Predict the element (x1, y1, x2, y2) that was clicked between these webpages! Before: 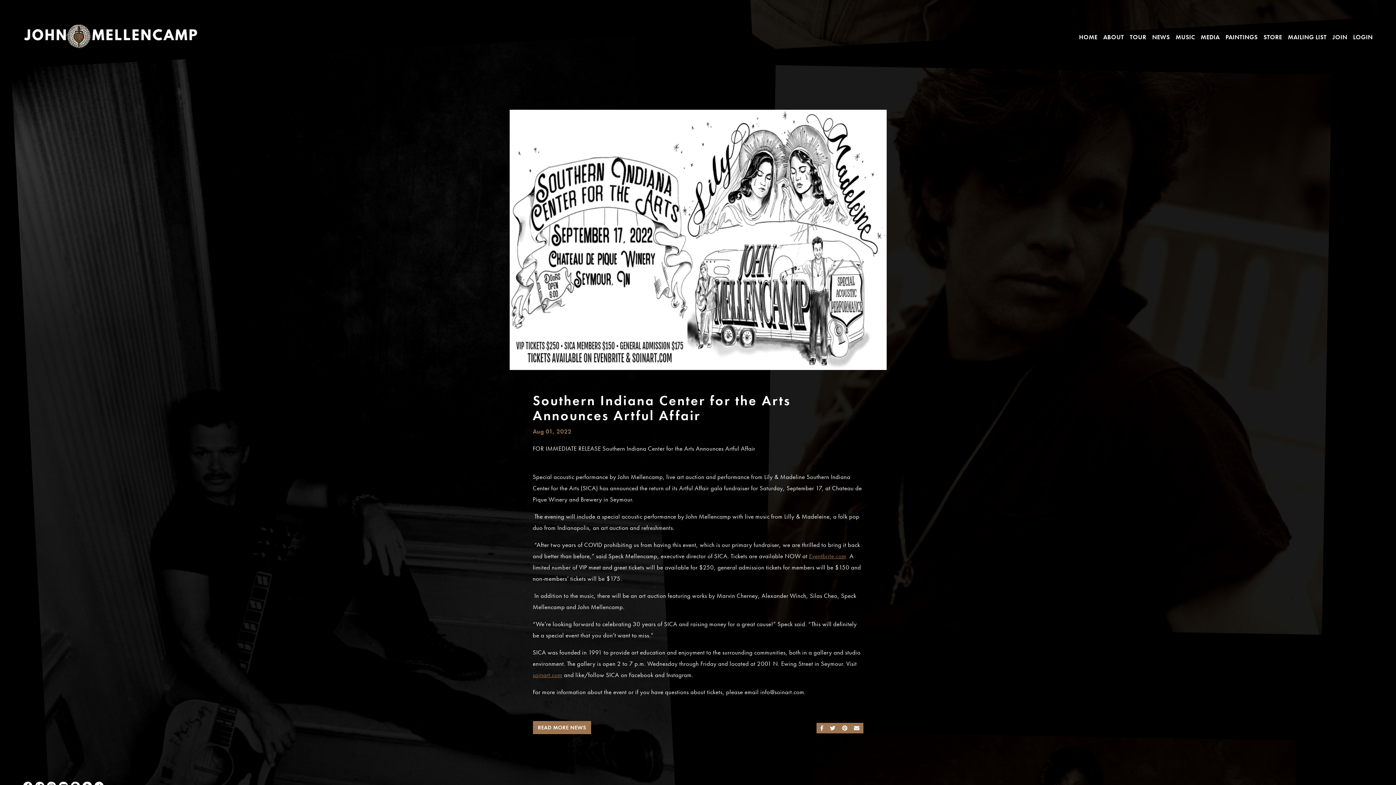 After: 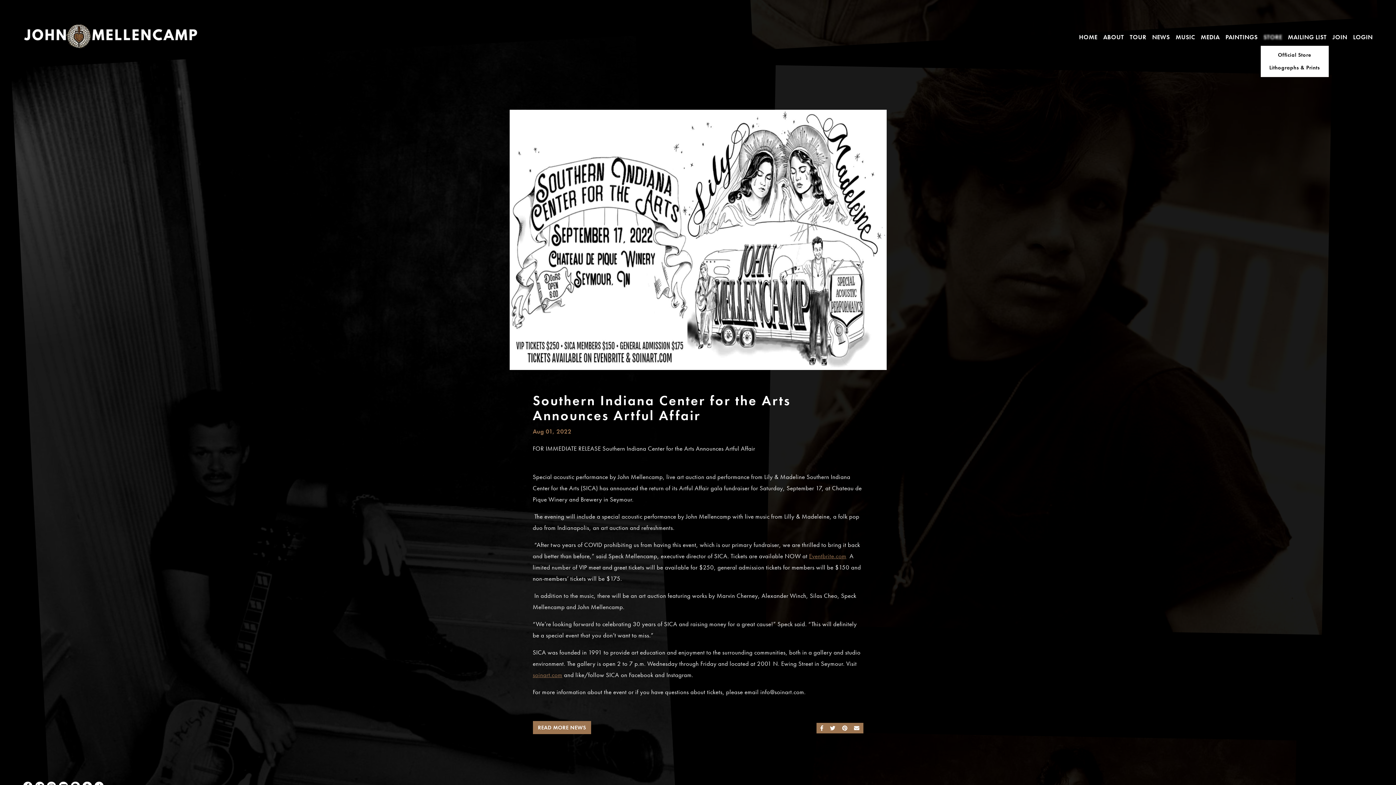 Action: bbox: (1260, 28, 1285, 45) label: STORE